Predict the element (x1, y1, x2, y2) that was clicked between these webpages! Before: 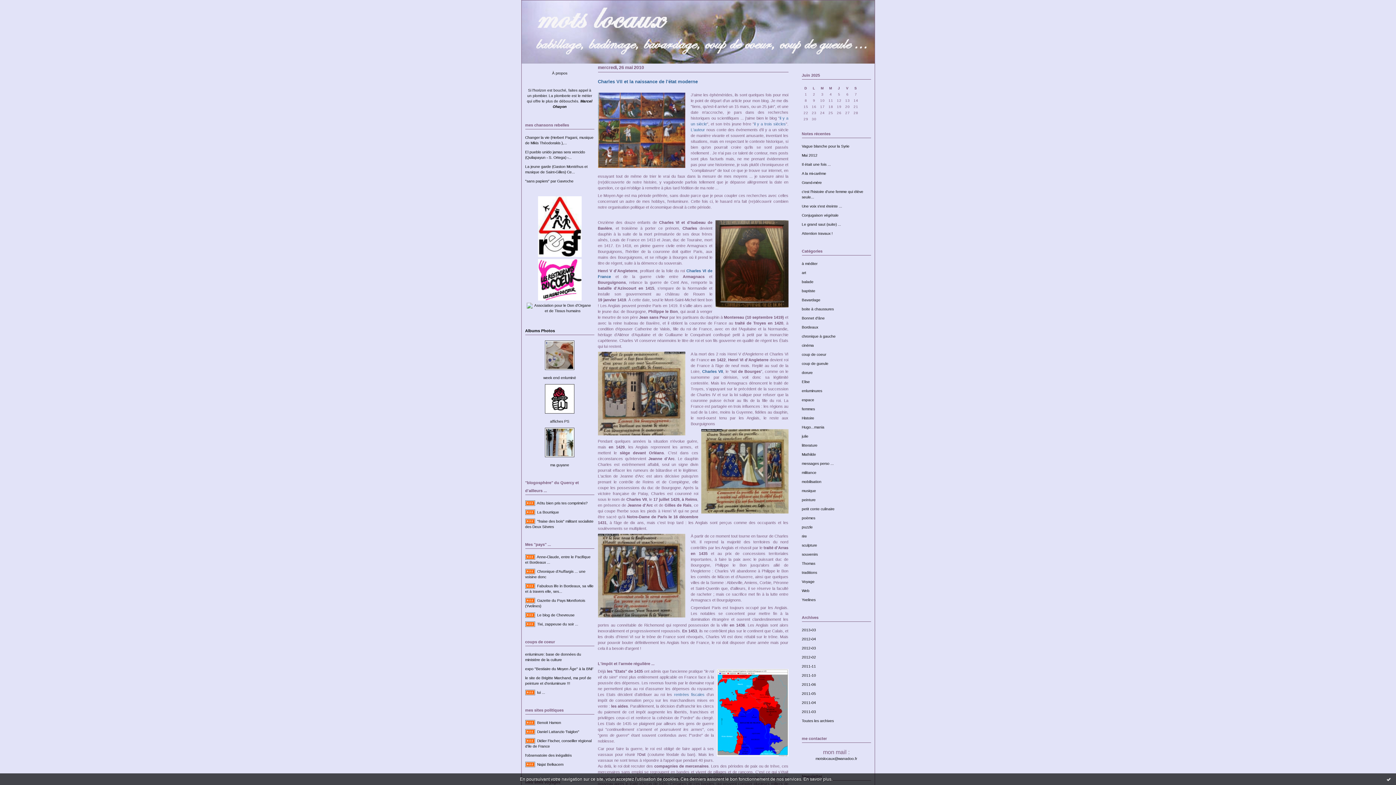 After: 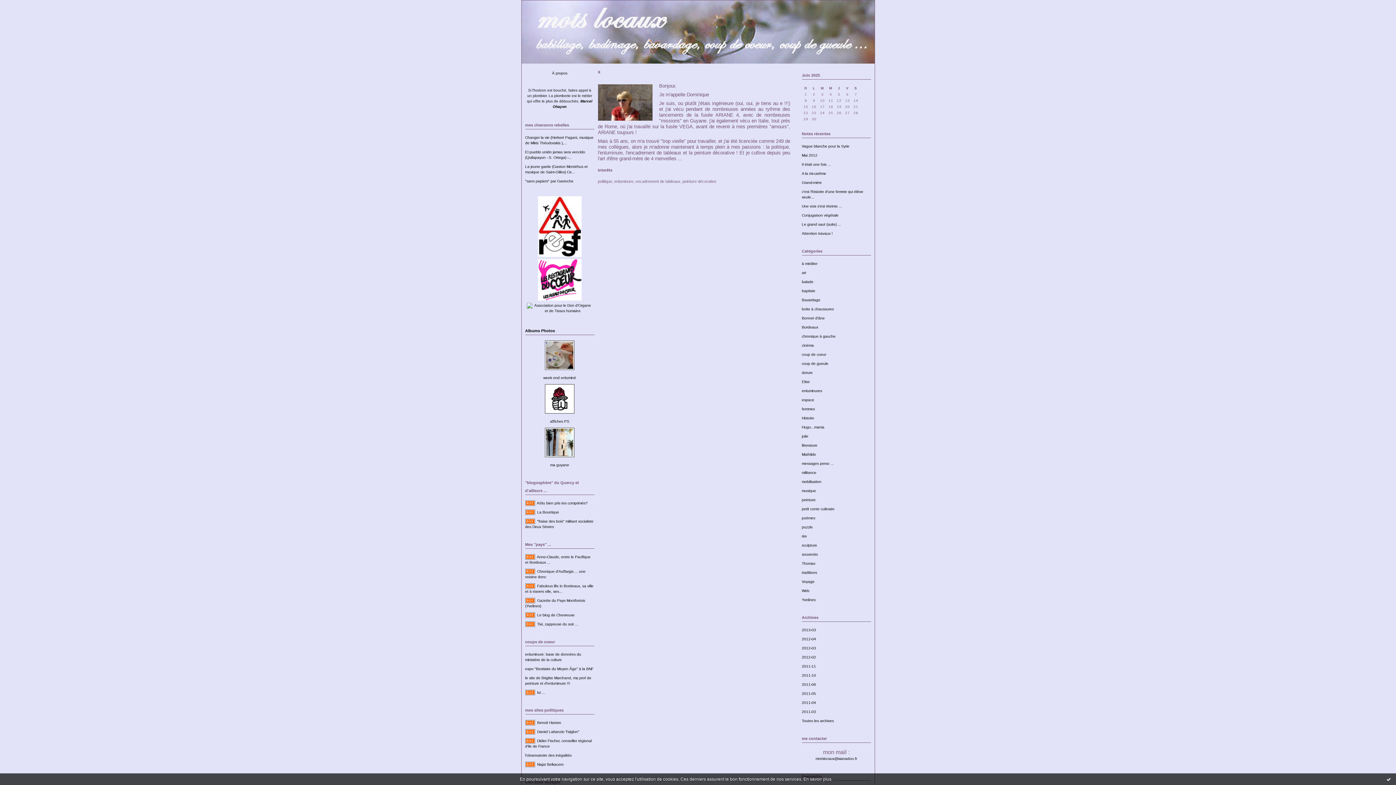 Action: label: À propos bbox: (552, 71, 567, 75)